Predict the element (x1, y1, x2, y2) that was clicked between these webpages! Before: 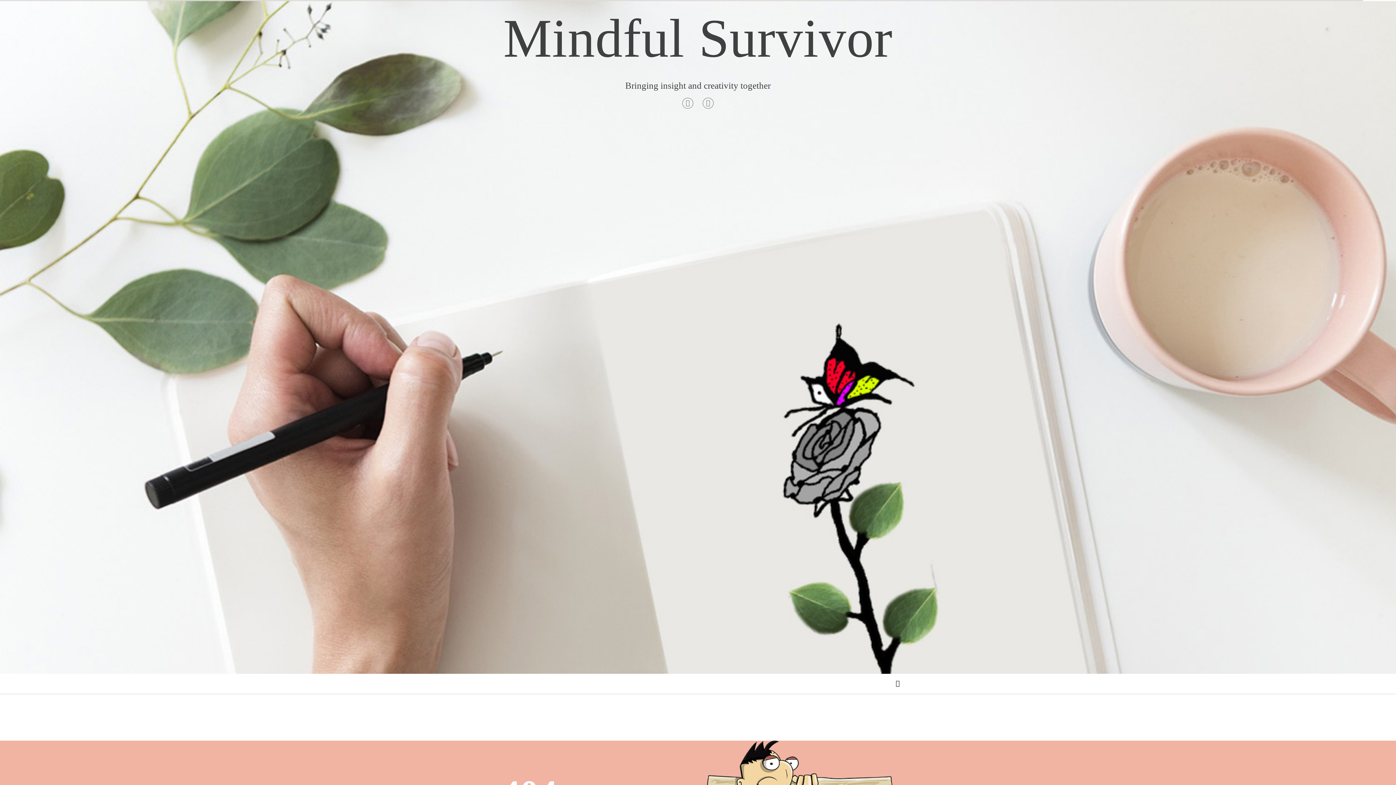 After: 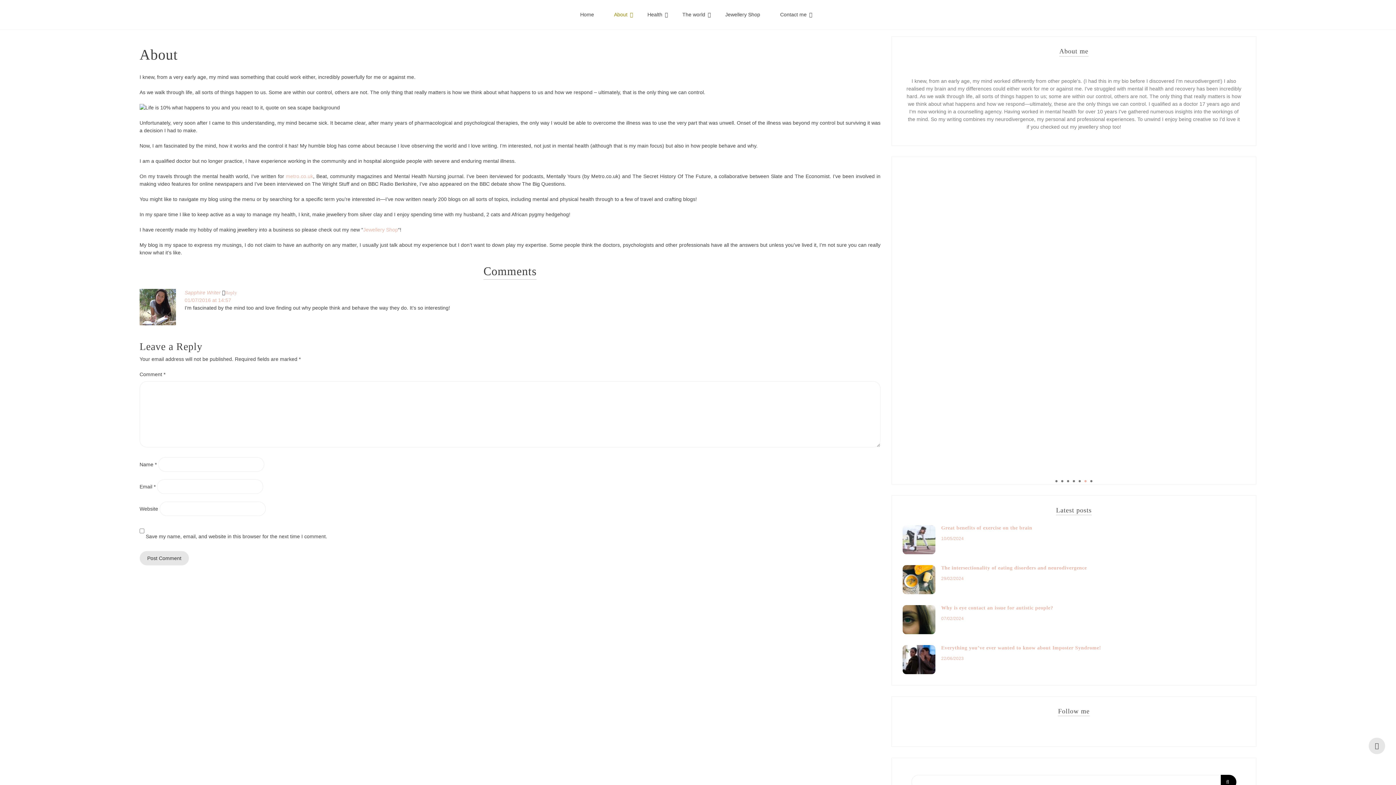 Action: label: About bbox: (608, 711, 633, 740)